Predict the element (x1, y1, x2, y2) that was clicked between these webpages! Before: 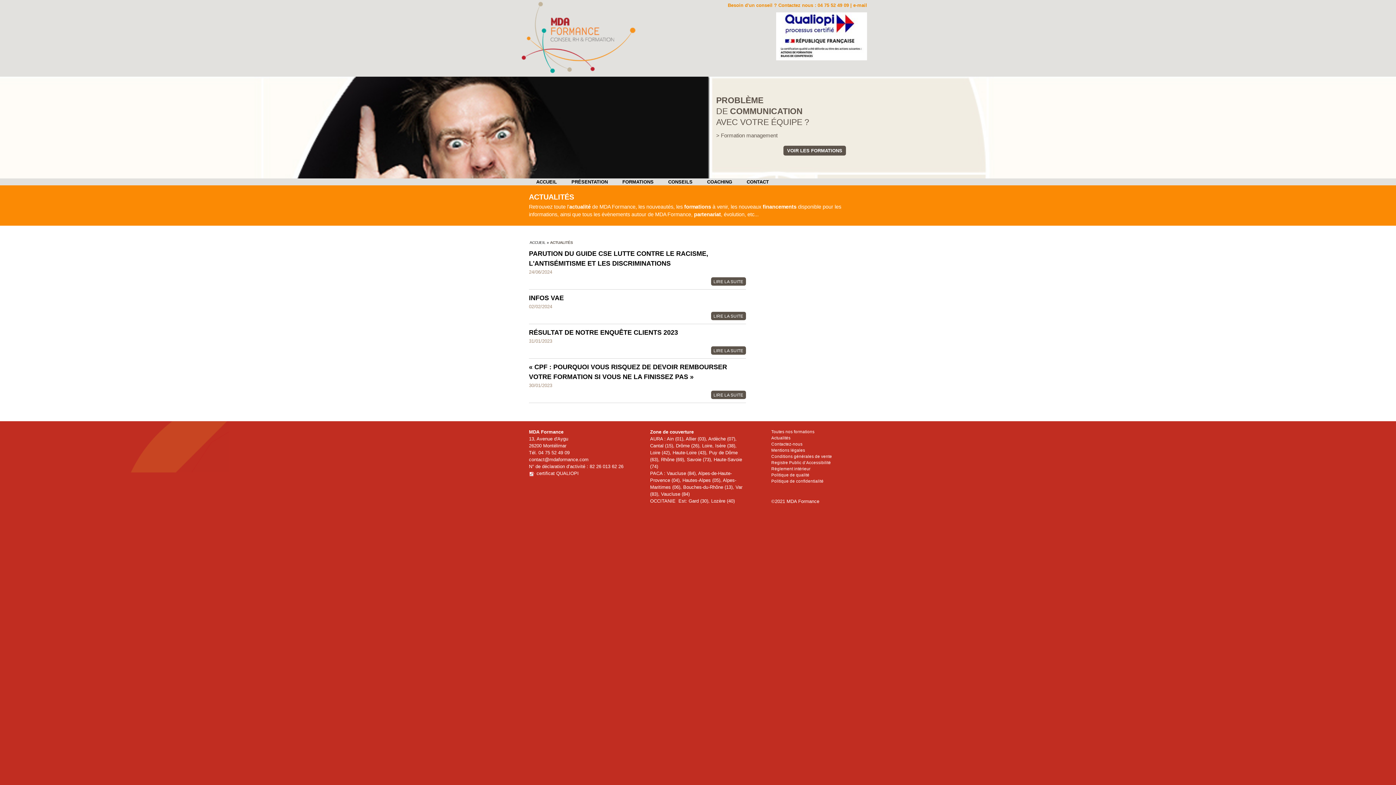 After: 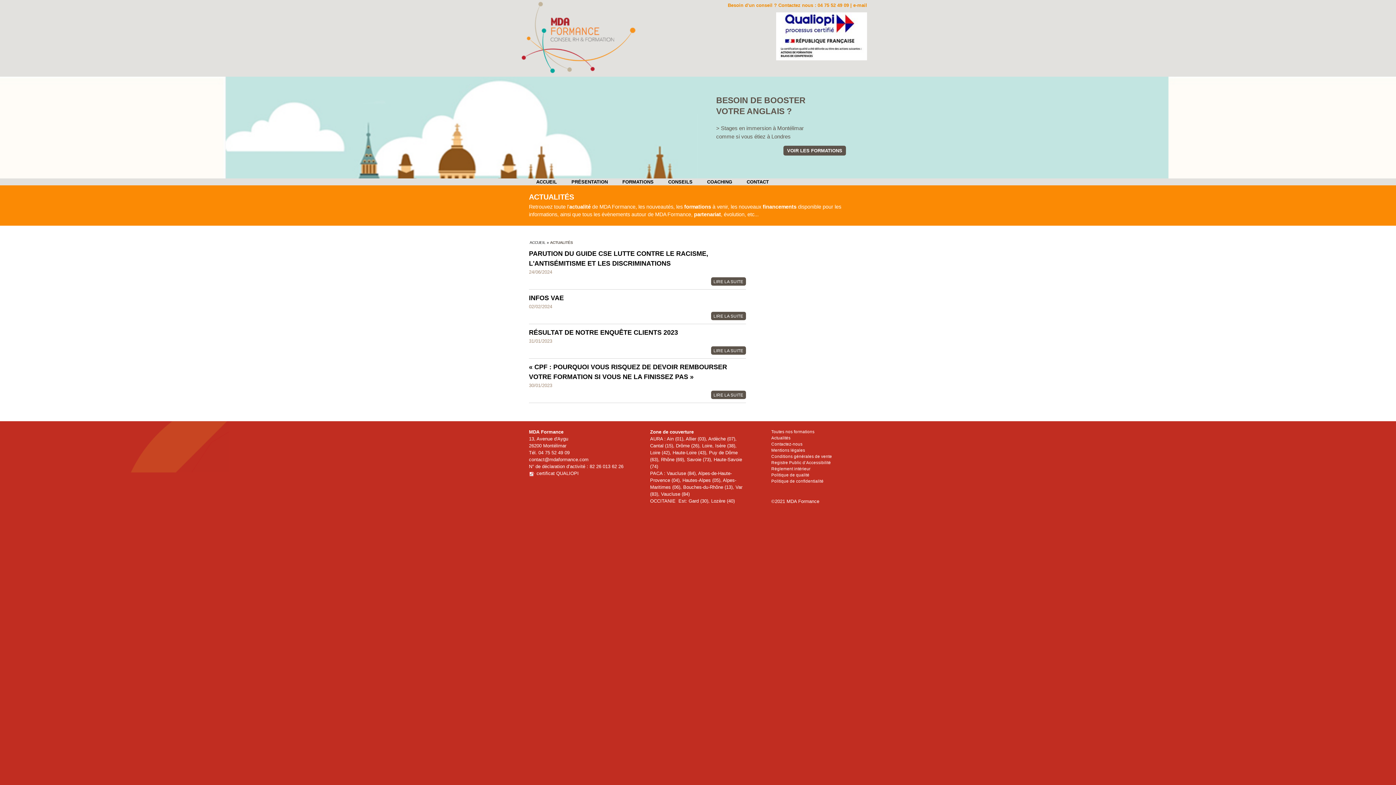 Action: label: Actualités bbox: (771, 435, 790, 440)